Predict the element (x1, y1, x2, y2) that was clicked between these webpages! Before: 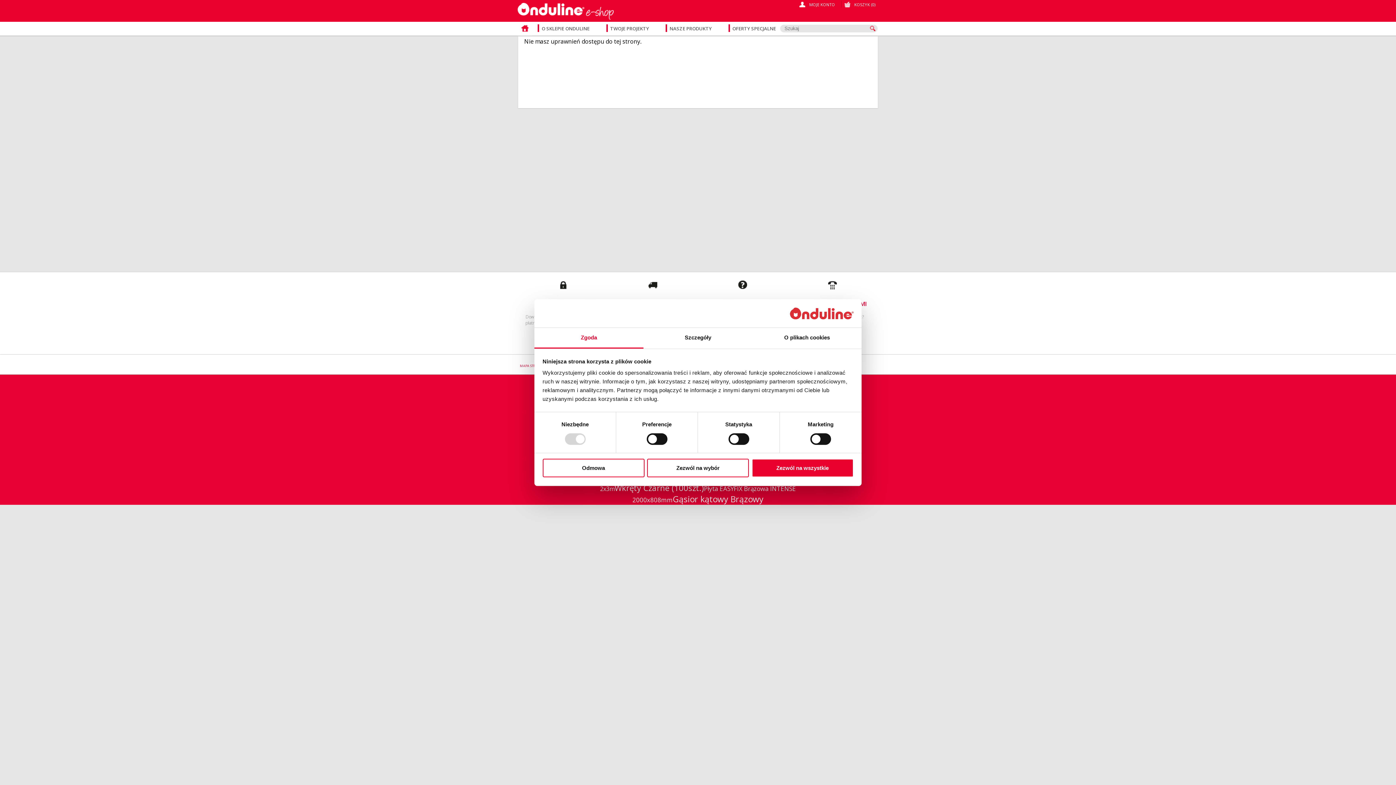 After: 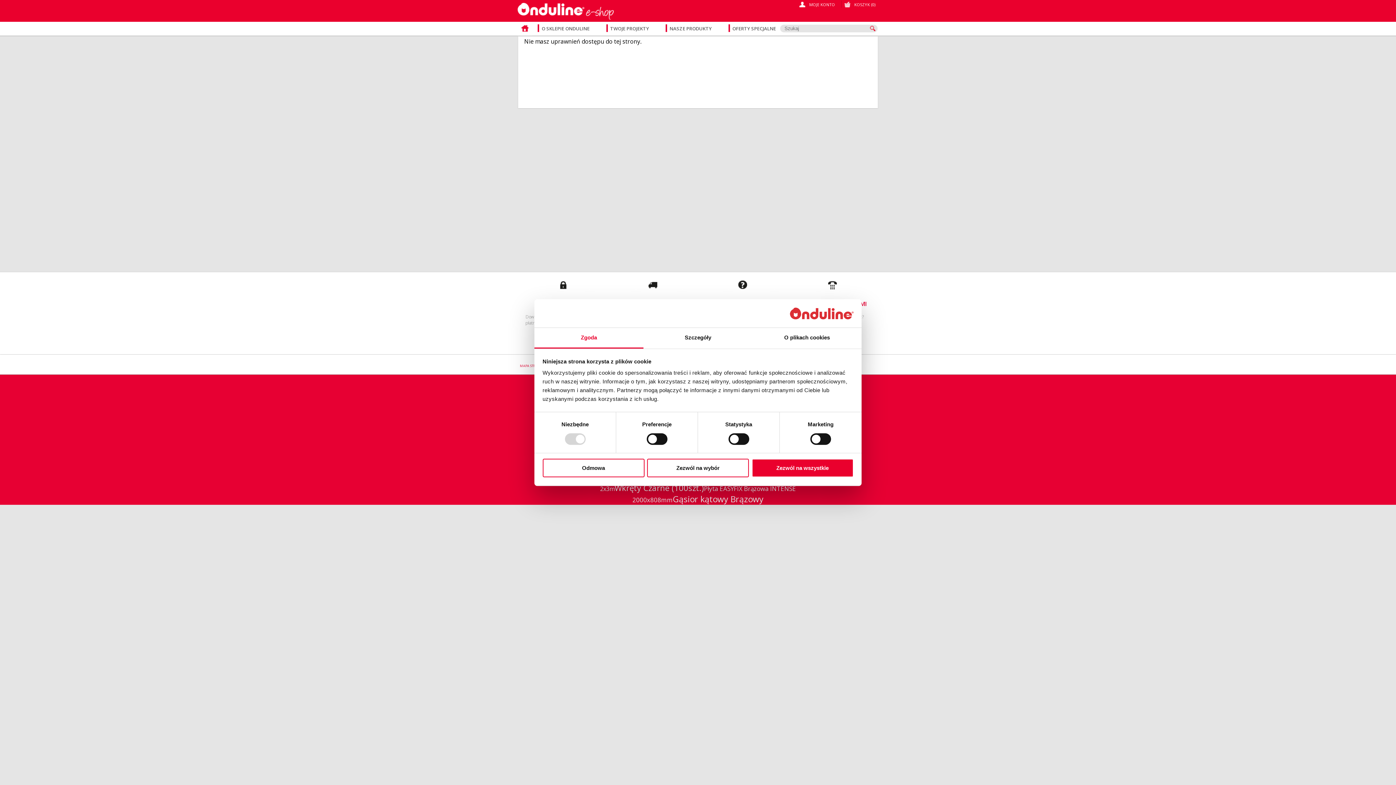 Action: label: Zgoda bbox: (534, 328, 643, 348)